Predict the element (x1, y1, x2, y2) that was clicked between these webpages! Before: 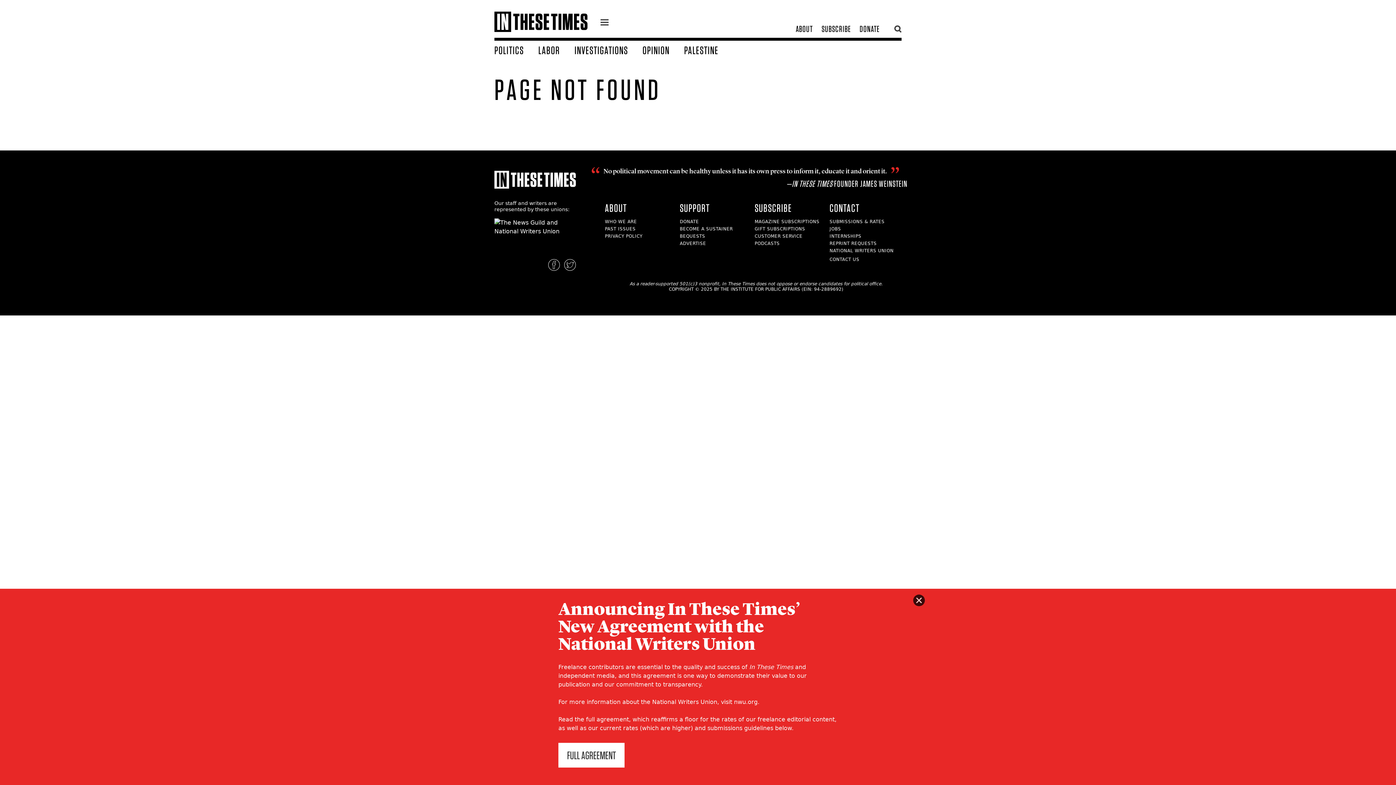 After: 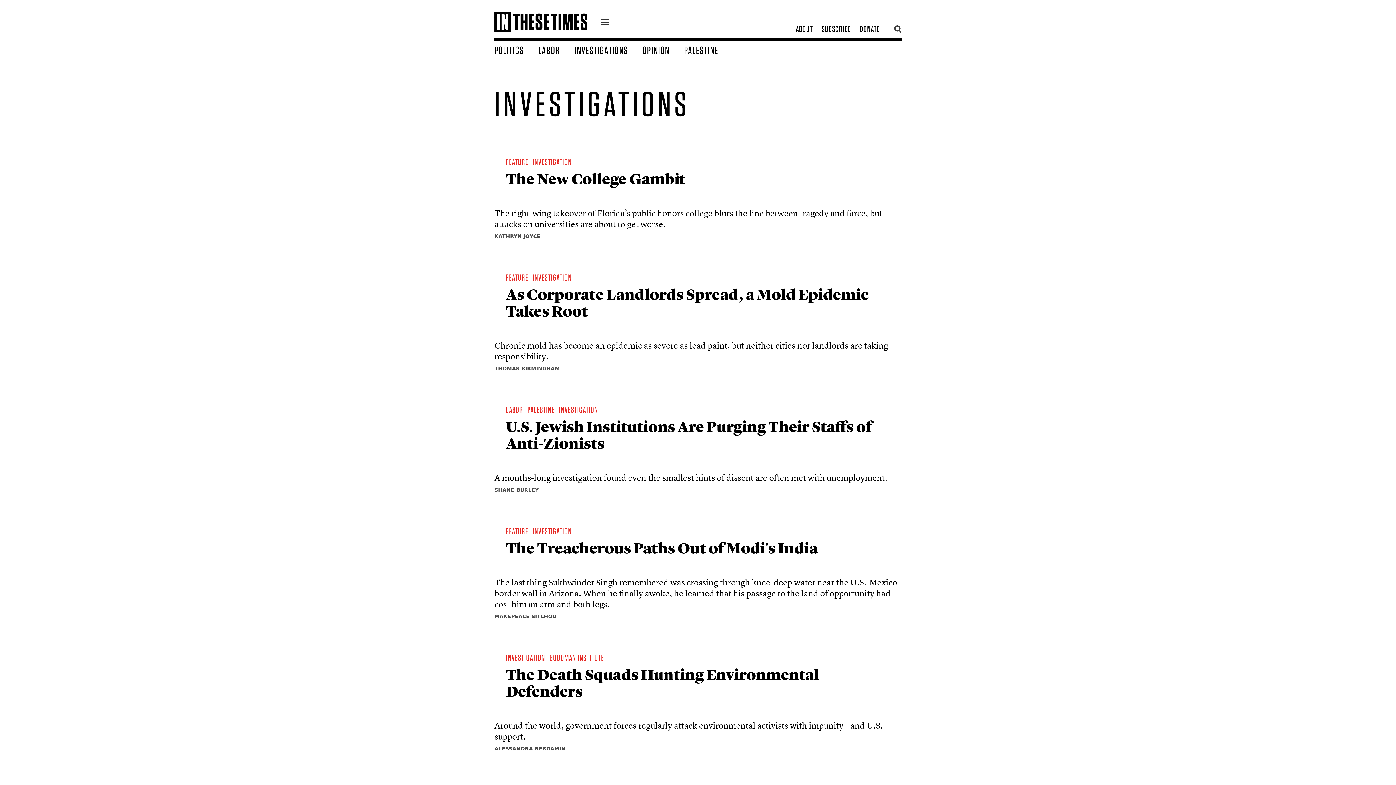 Action: label: INVESTIGATIONS bbox: (574, 43, 642, 56)